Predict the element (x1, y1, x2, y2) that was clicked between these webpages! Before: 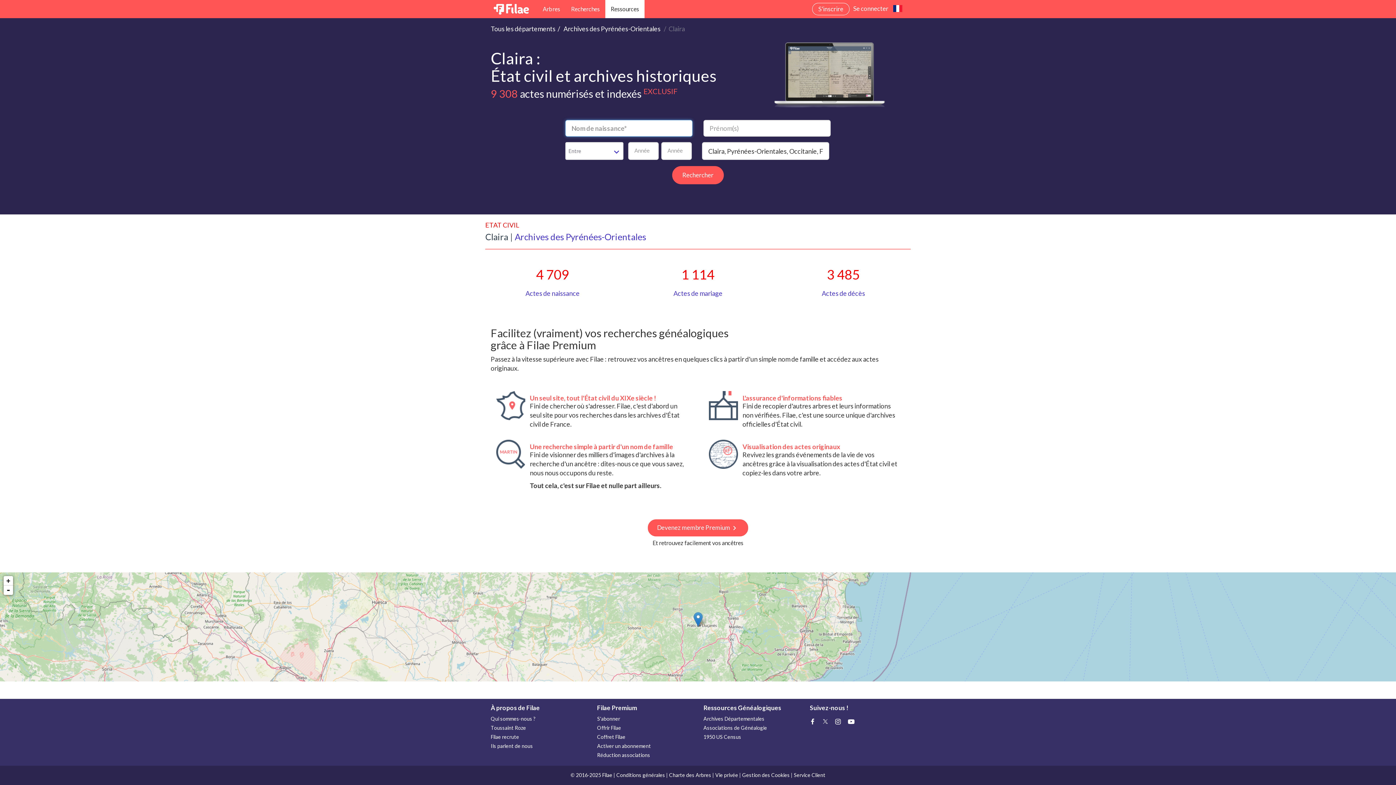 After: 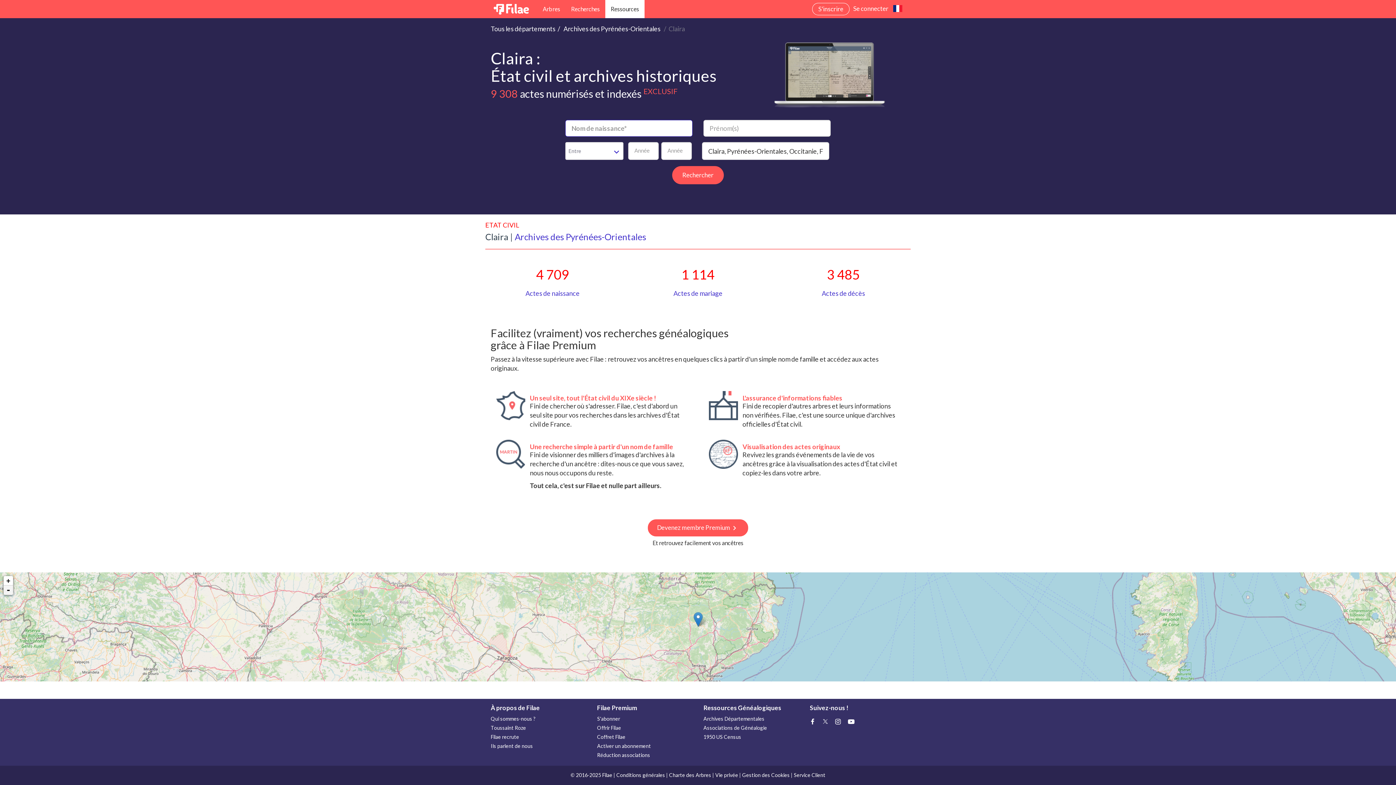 Action: label: - bbox: (3, 585, 13, 595)